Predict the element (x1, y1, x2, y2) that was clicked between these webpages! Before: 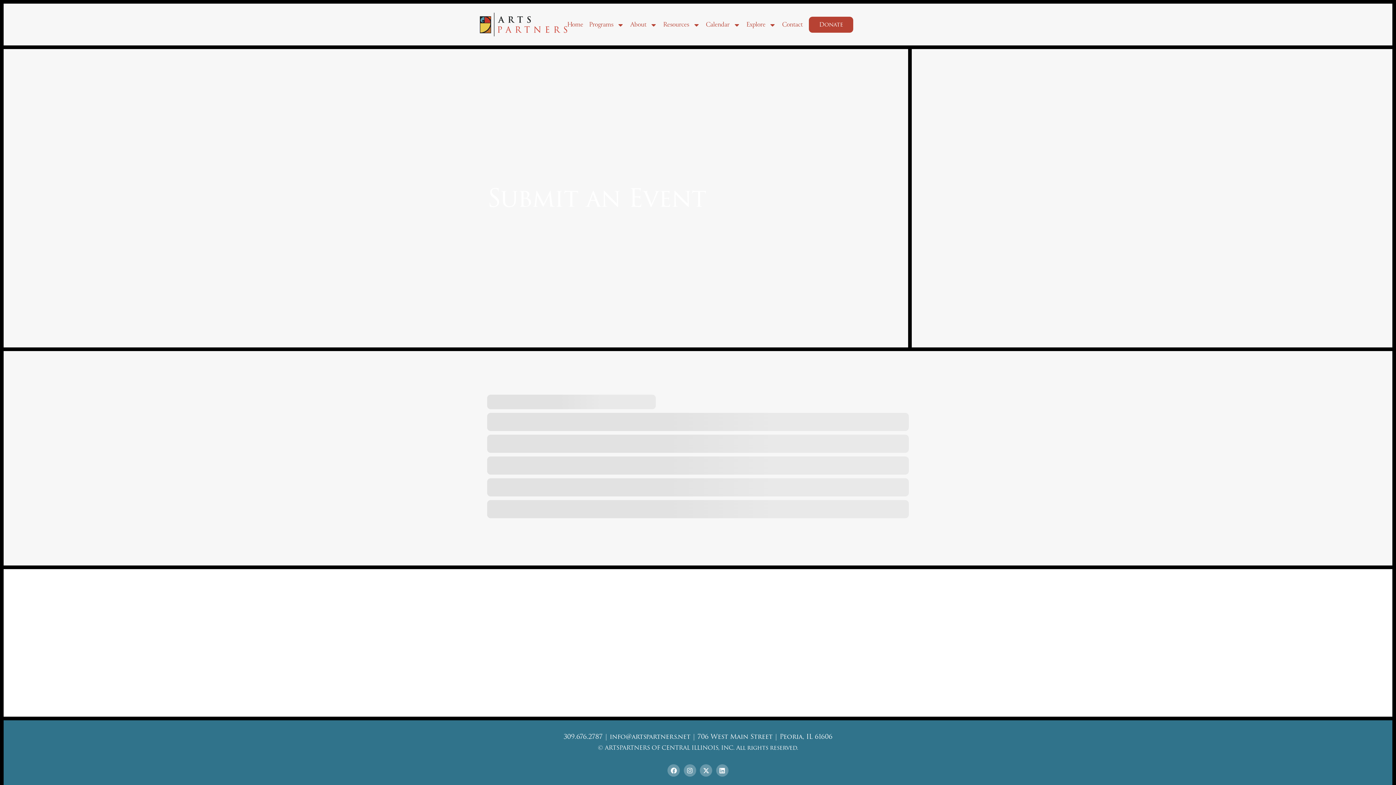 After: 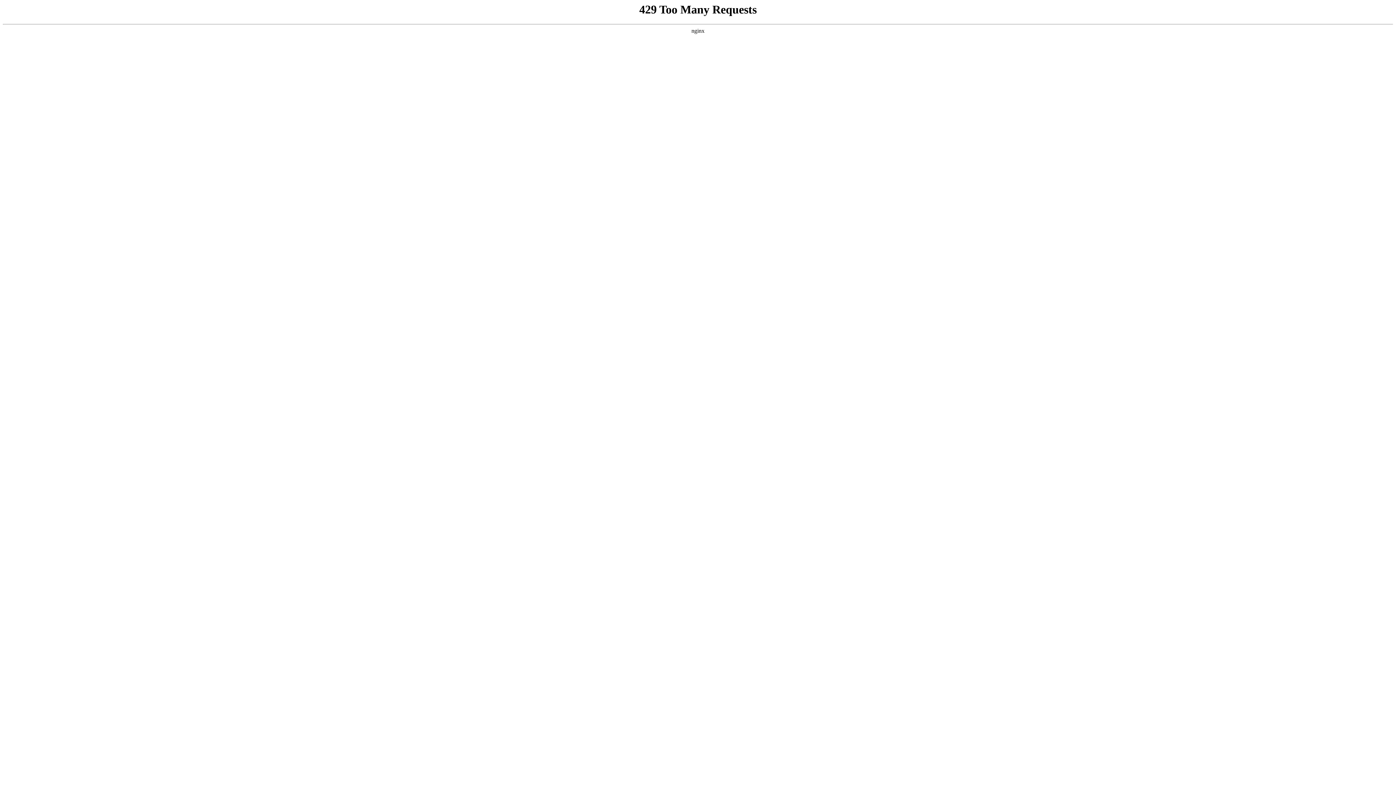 Action: label: Home bbox: (567, 18, 583, 31)